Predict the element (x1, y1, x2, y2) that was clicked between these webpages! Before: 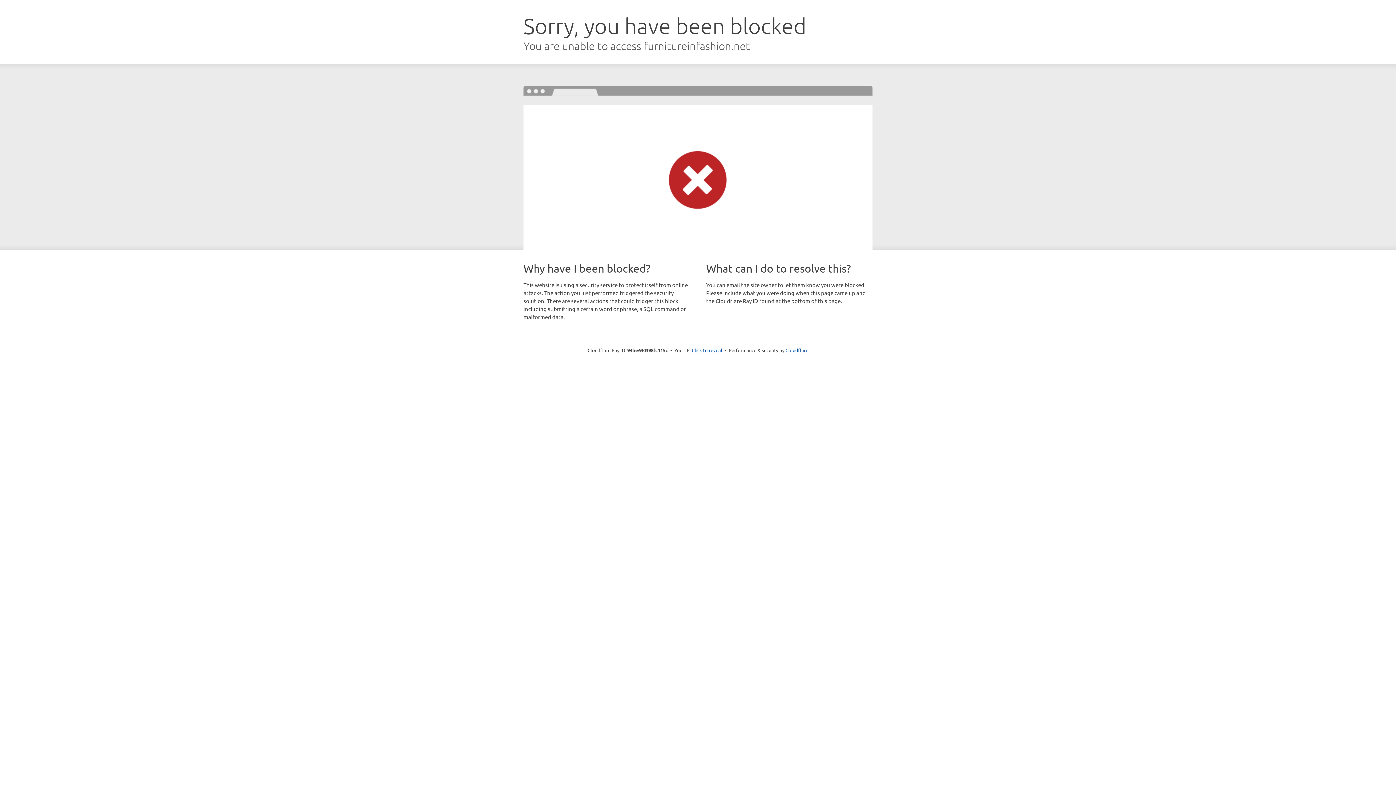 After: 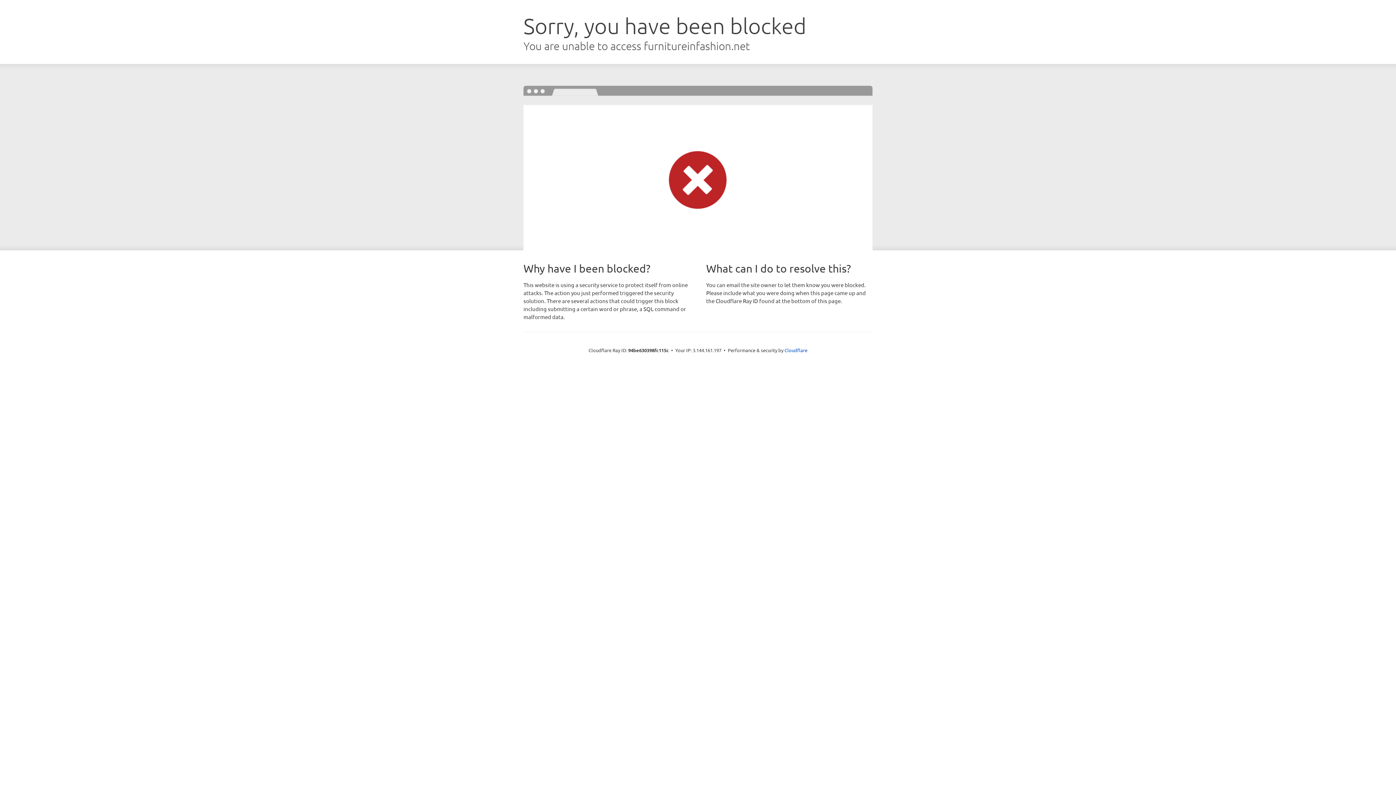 Action: label: Click to reveal bbox: (692, 346, 722, 353)